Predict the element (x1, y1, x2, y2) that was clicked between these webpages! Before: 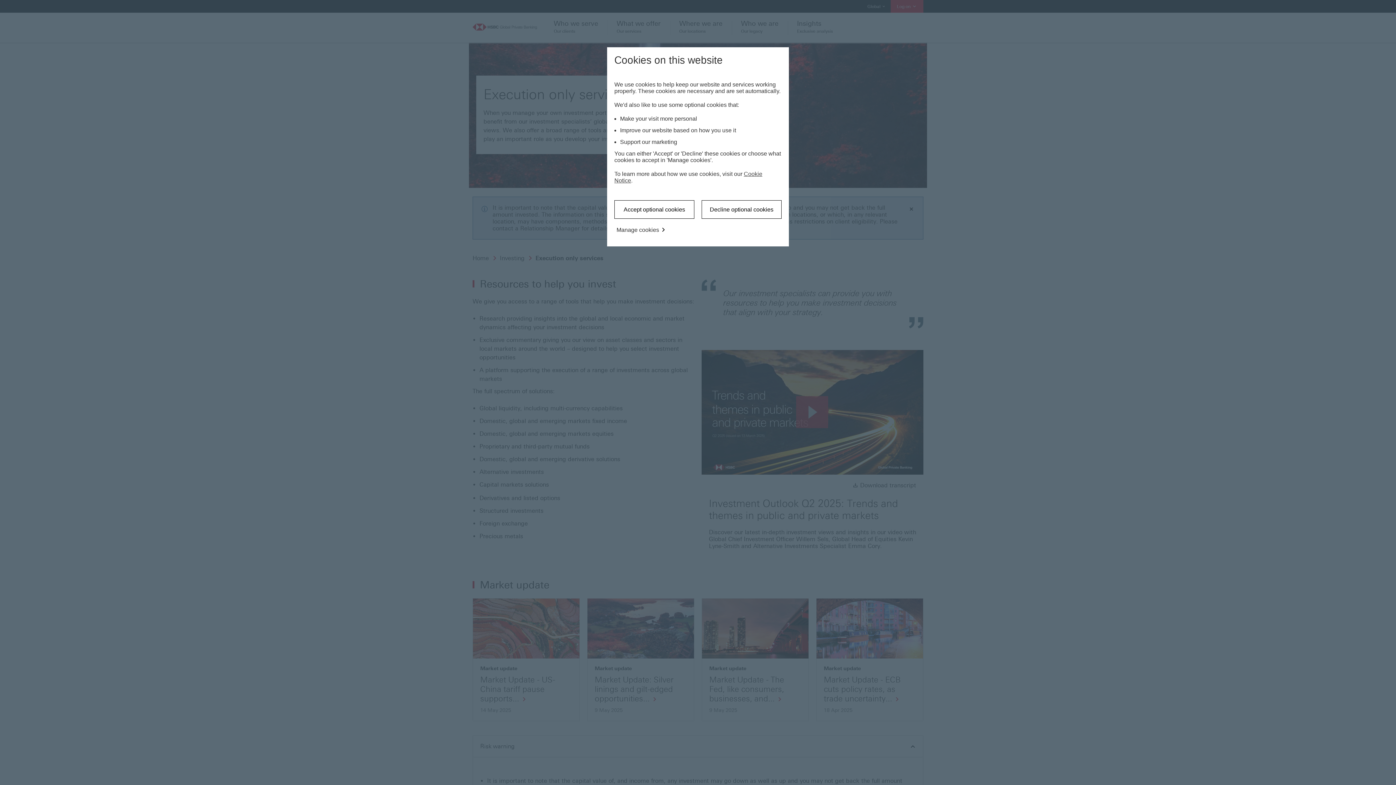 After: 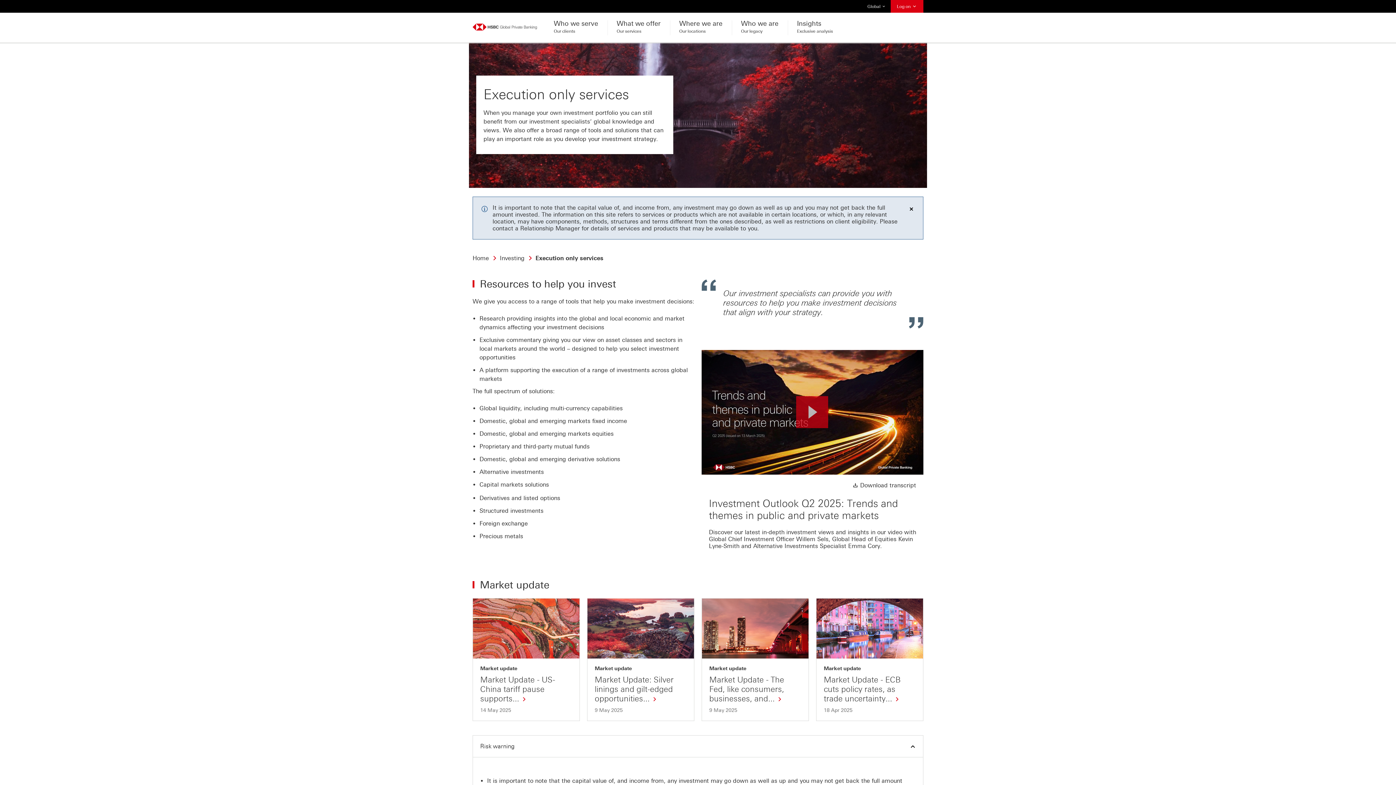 Action: bbox: (701, 200, 781, 218) label: Decline optional cookies